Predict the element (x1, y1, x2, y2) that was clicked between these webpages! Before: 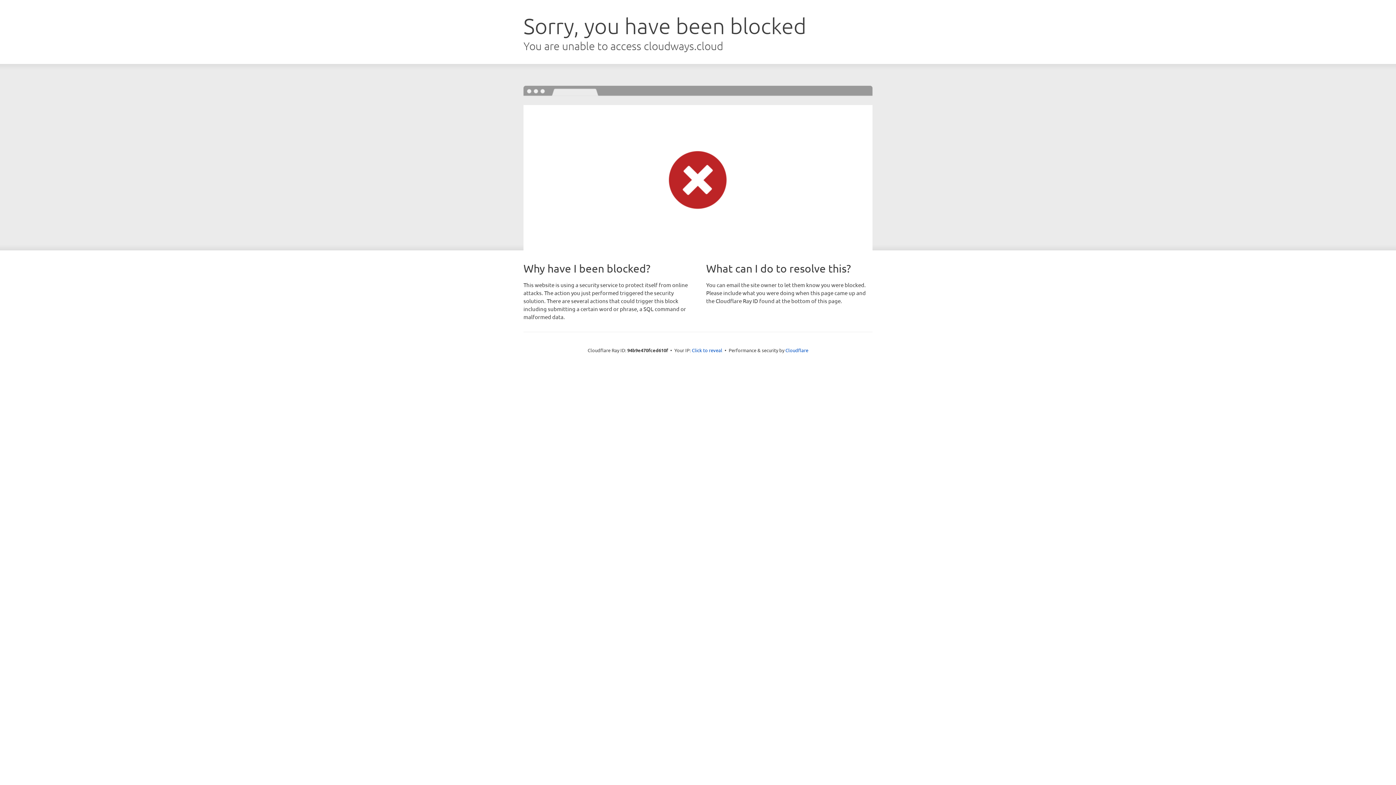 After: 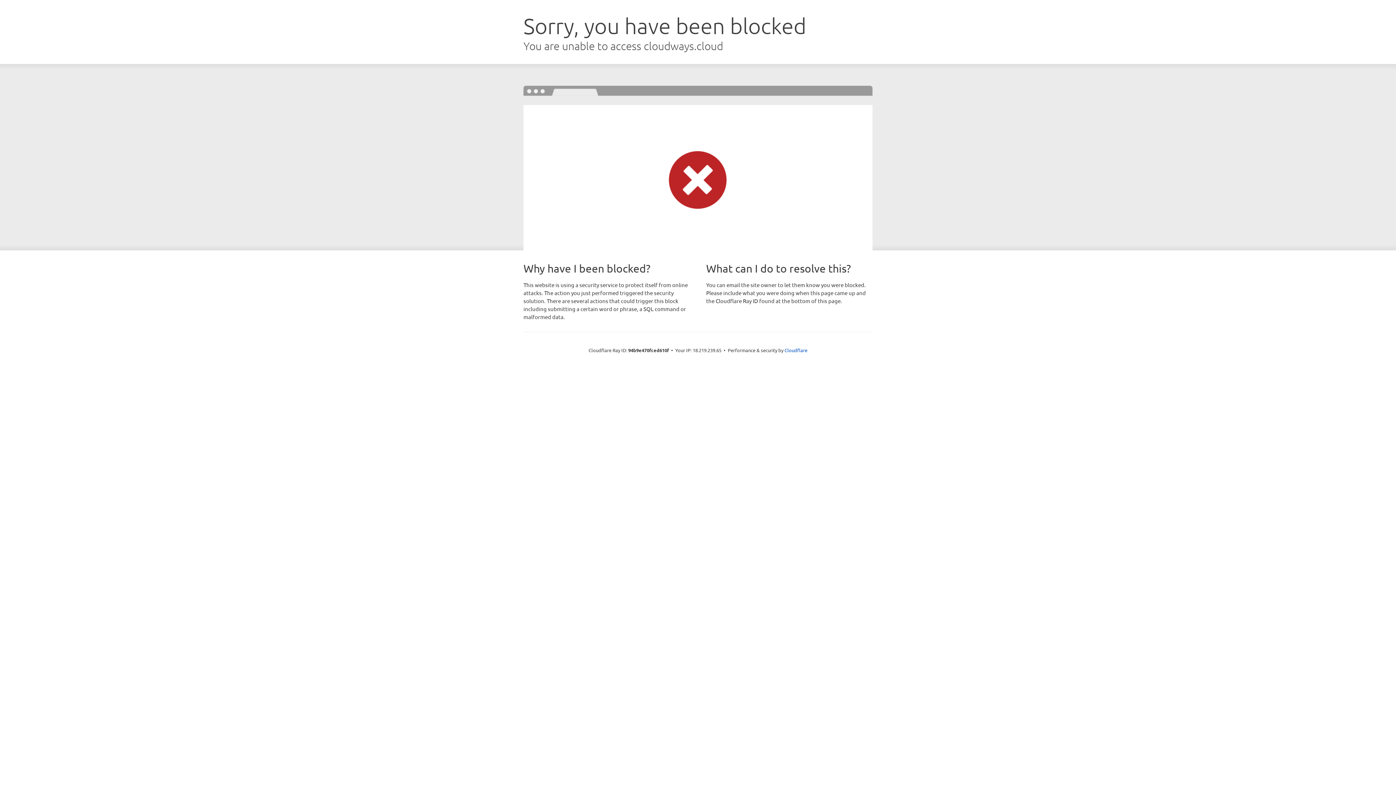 Action: label: Click to reveal bbox: (692, 346, 722, 353)